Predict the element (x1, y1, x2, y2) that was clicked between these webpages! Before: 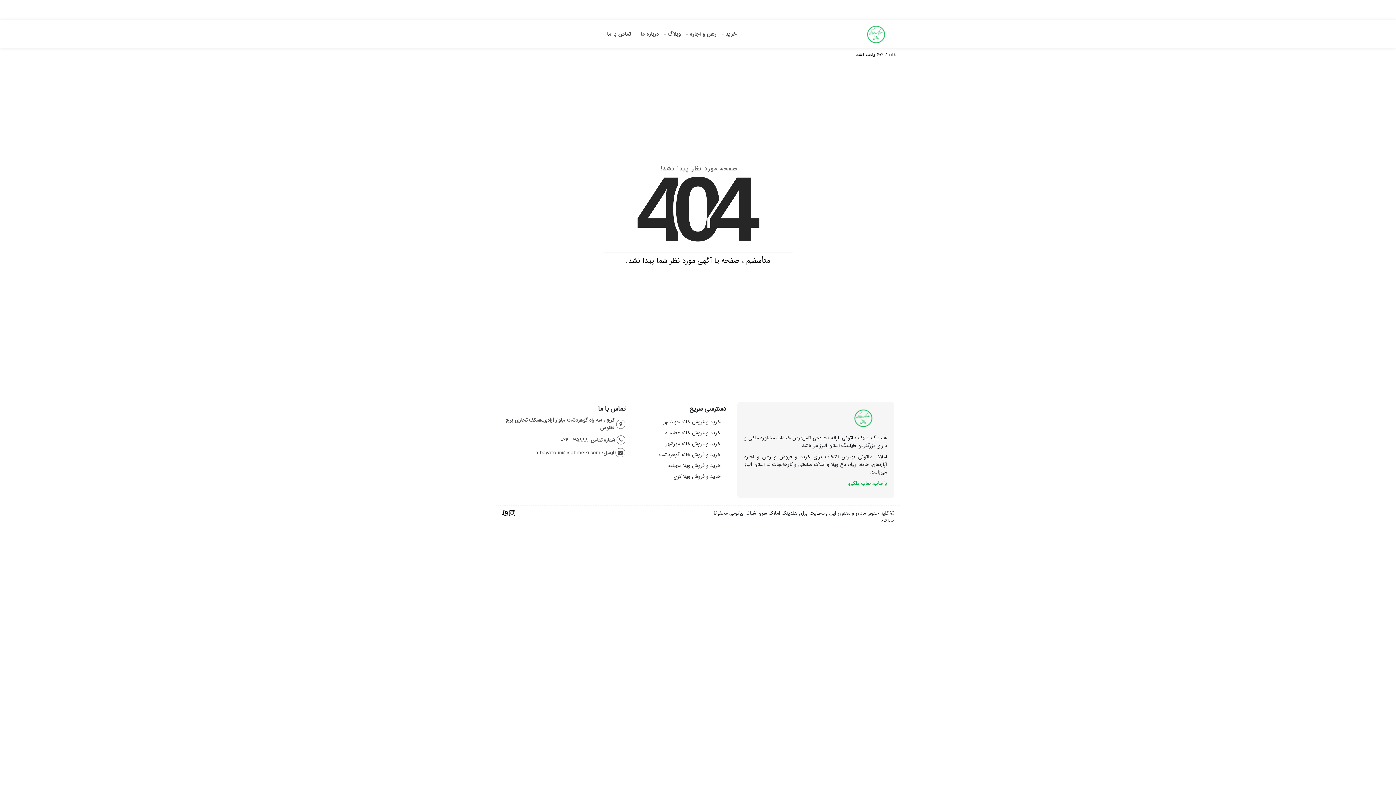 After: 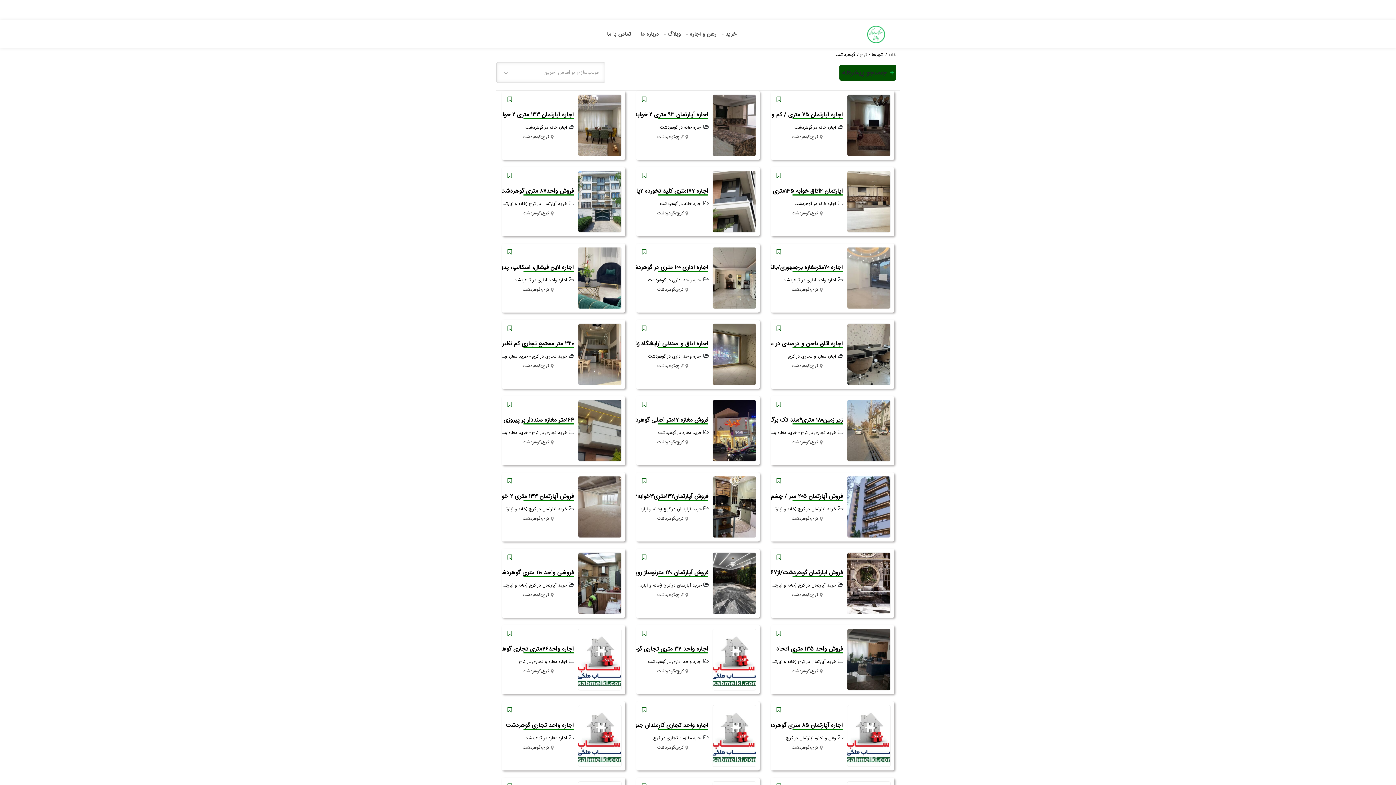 Action: label: خرید و فروش خانه گوهردشت bbox: (659, 451, 720, 459)